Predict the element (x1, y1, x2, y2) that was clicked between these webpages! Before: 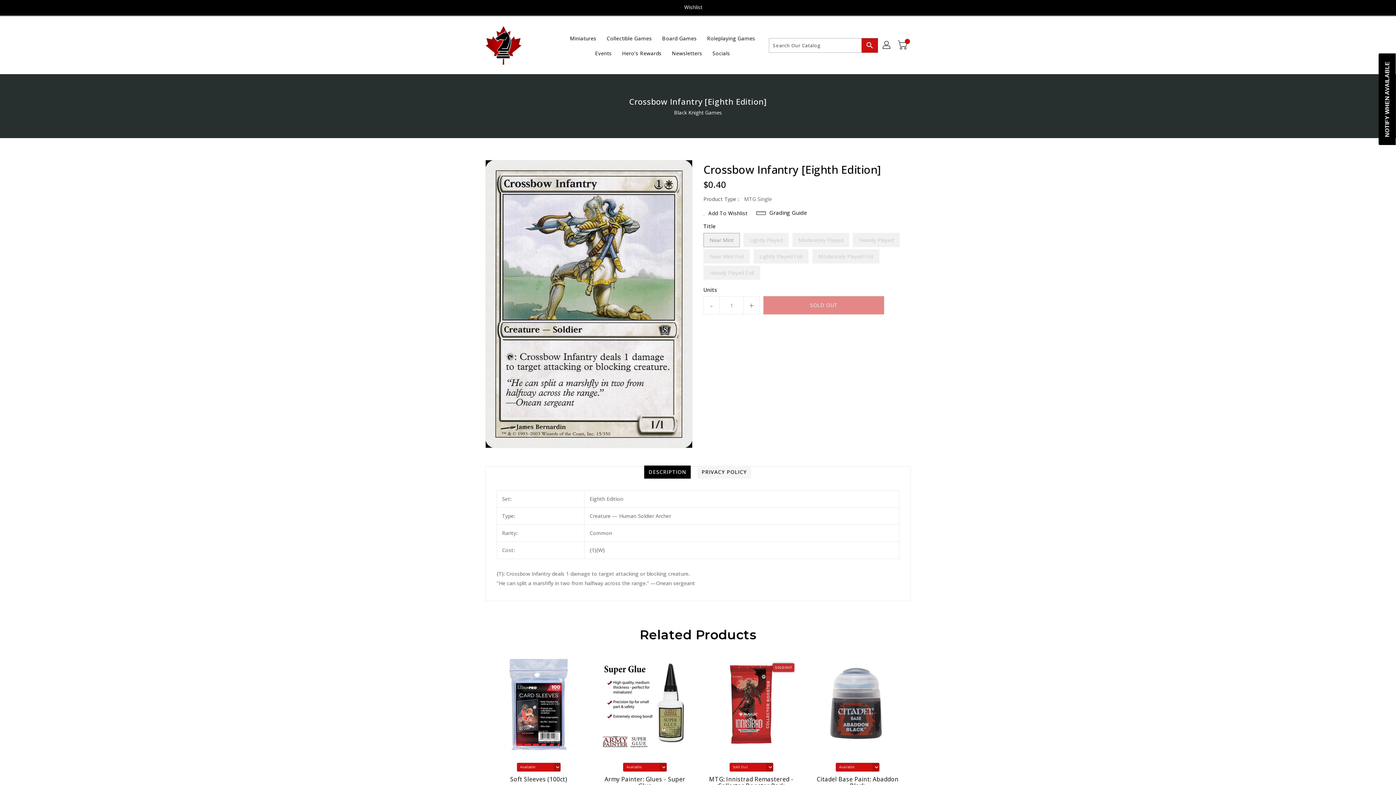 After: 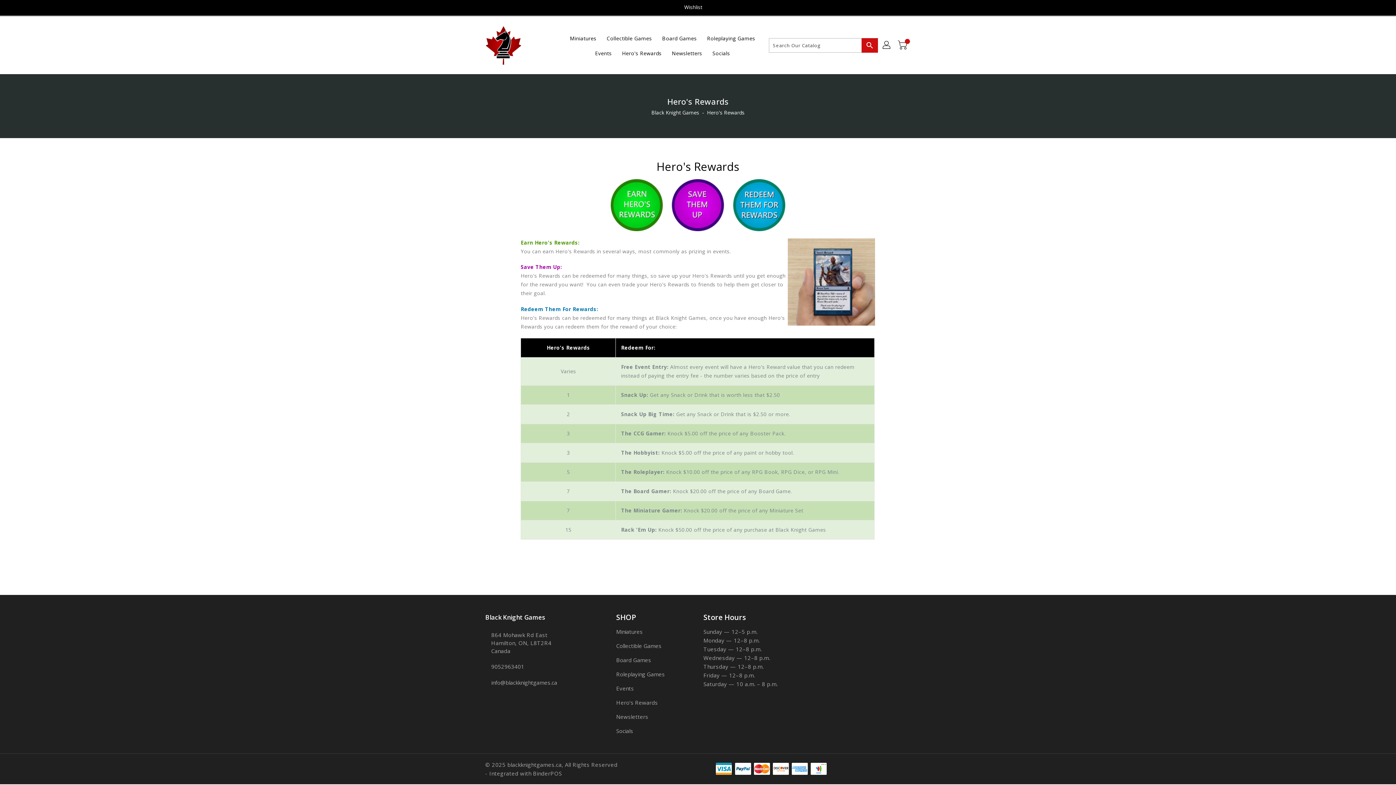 Action: bbox: (617, 45, 666, 60) label: Hero's Rewards